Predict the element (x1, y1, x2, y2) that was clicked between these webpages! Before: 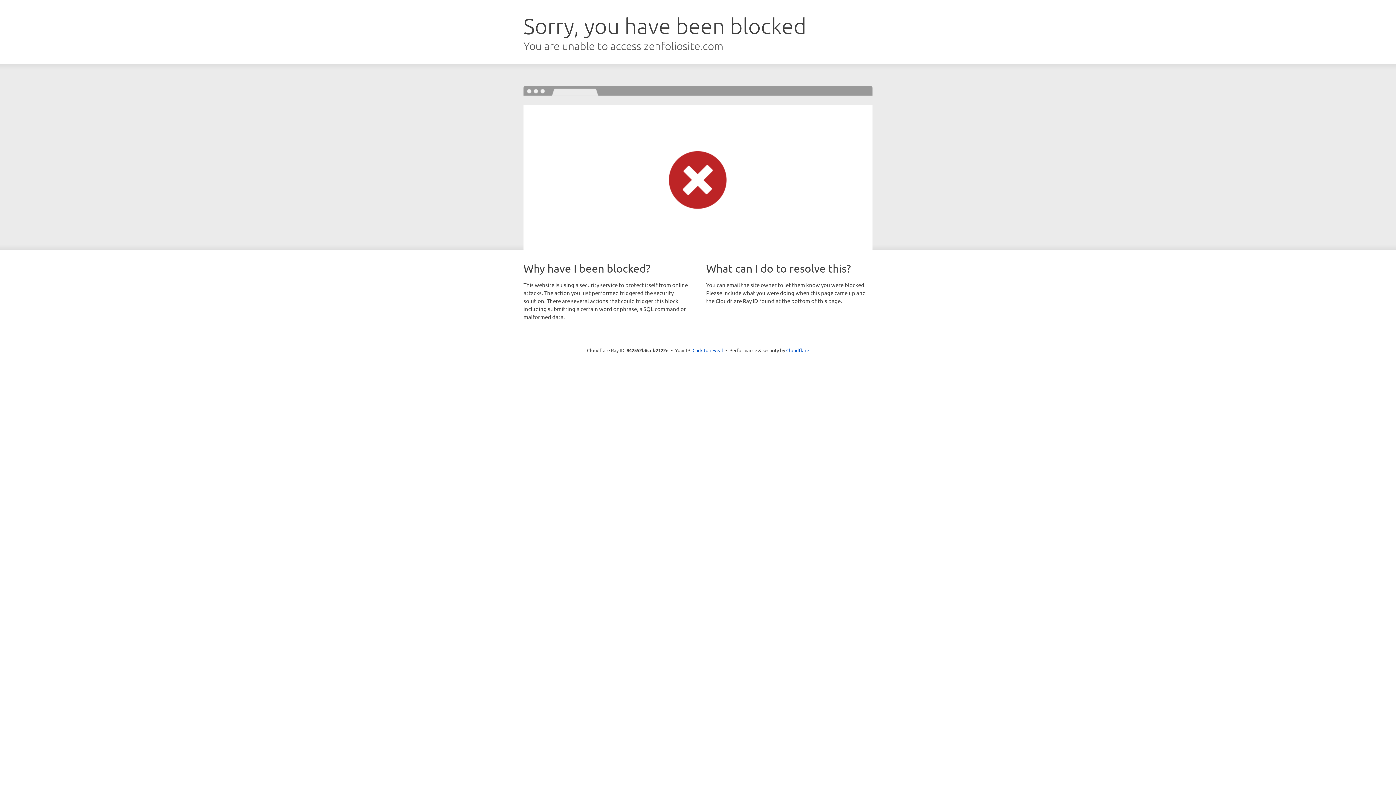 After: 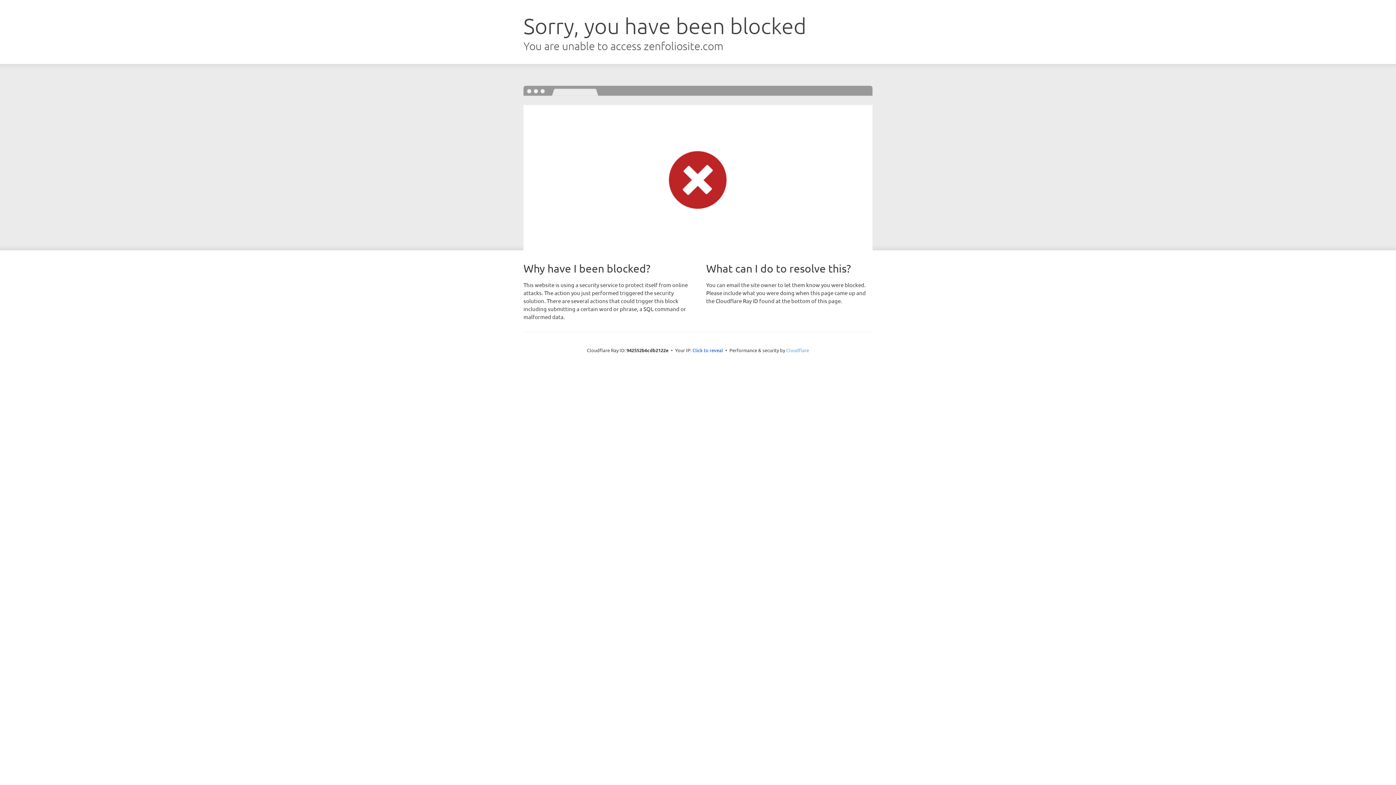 Action: bbox: (786, 347, 809, 353) label: Cloudflare